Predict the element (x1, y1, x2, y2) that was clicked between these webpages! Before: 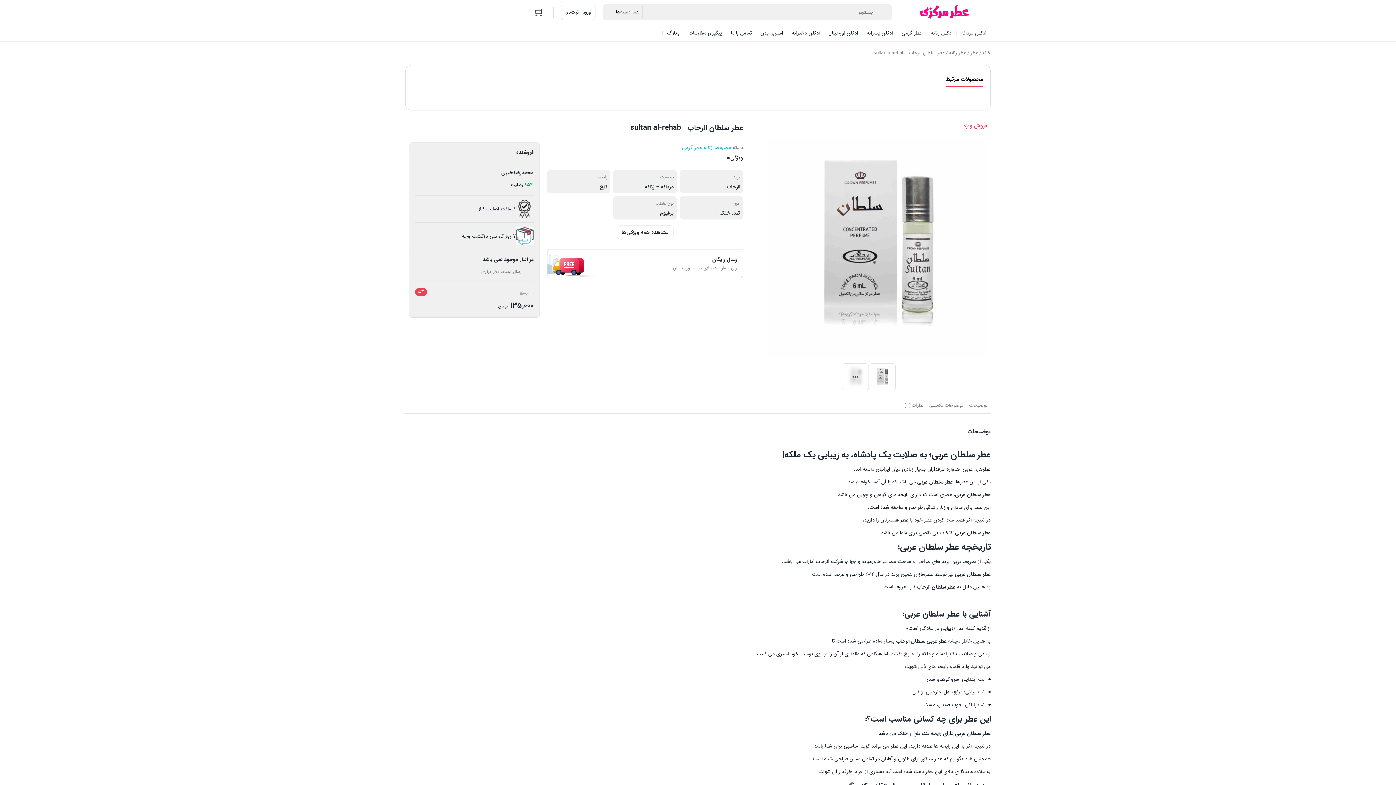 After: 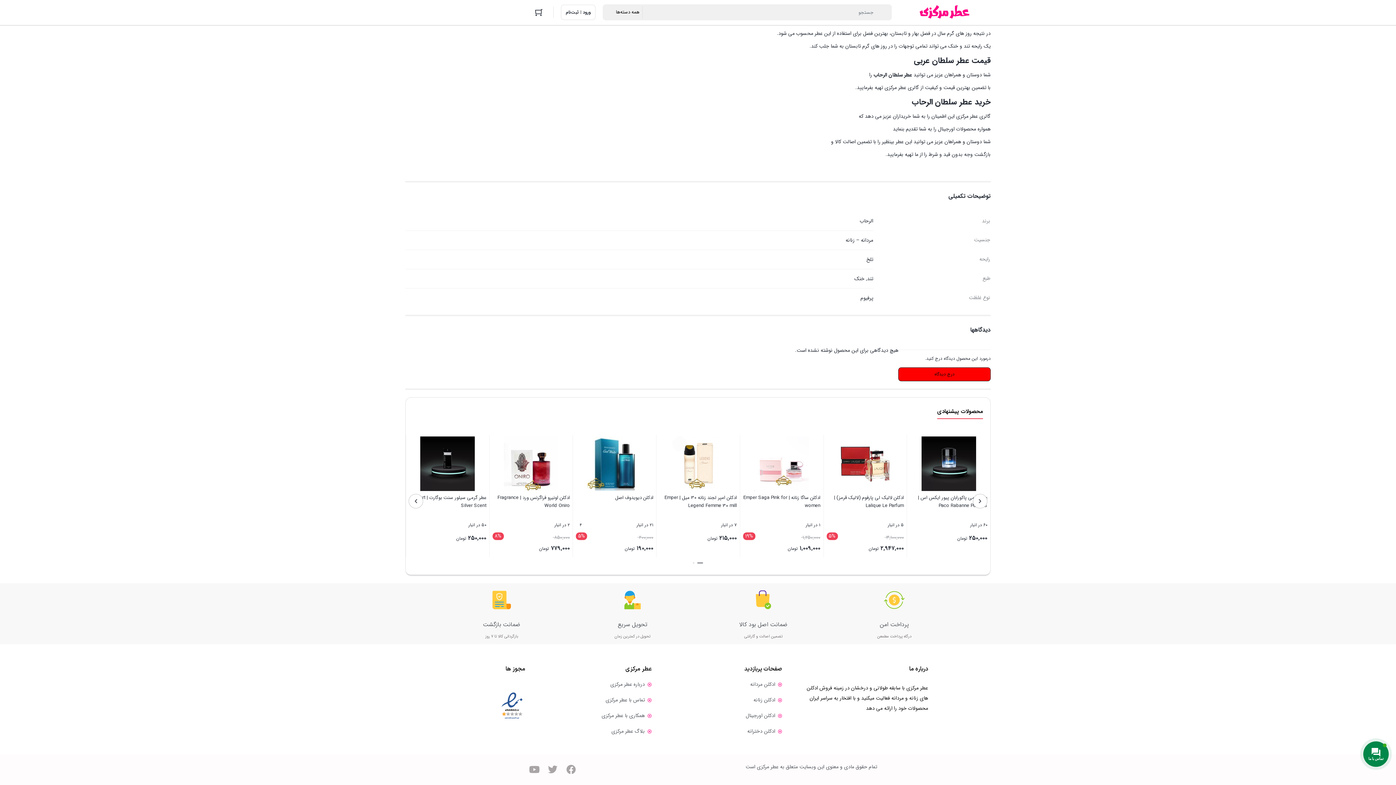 Action: bbox: (616, 225, 673, 239) label: مشاهده همه ویژگی‌ها